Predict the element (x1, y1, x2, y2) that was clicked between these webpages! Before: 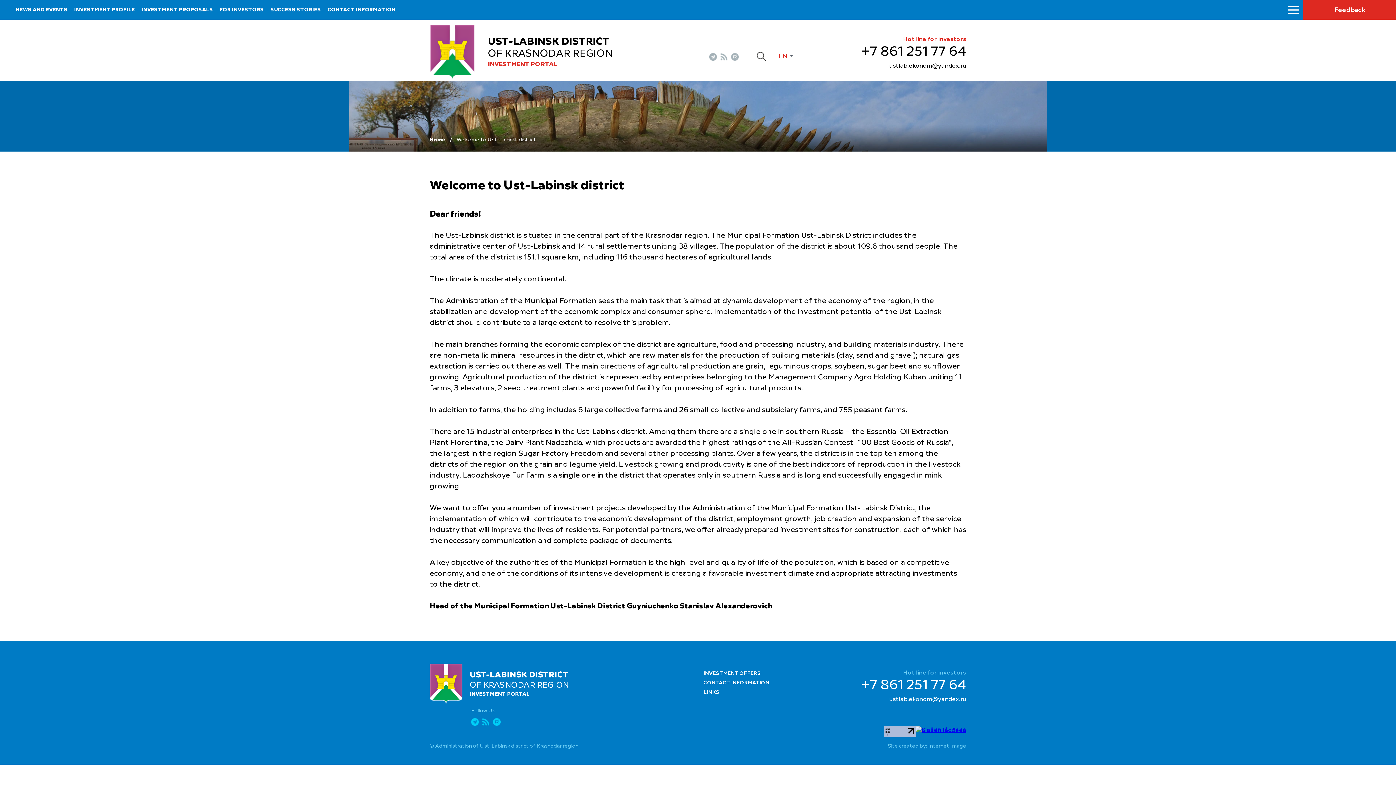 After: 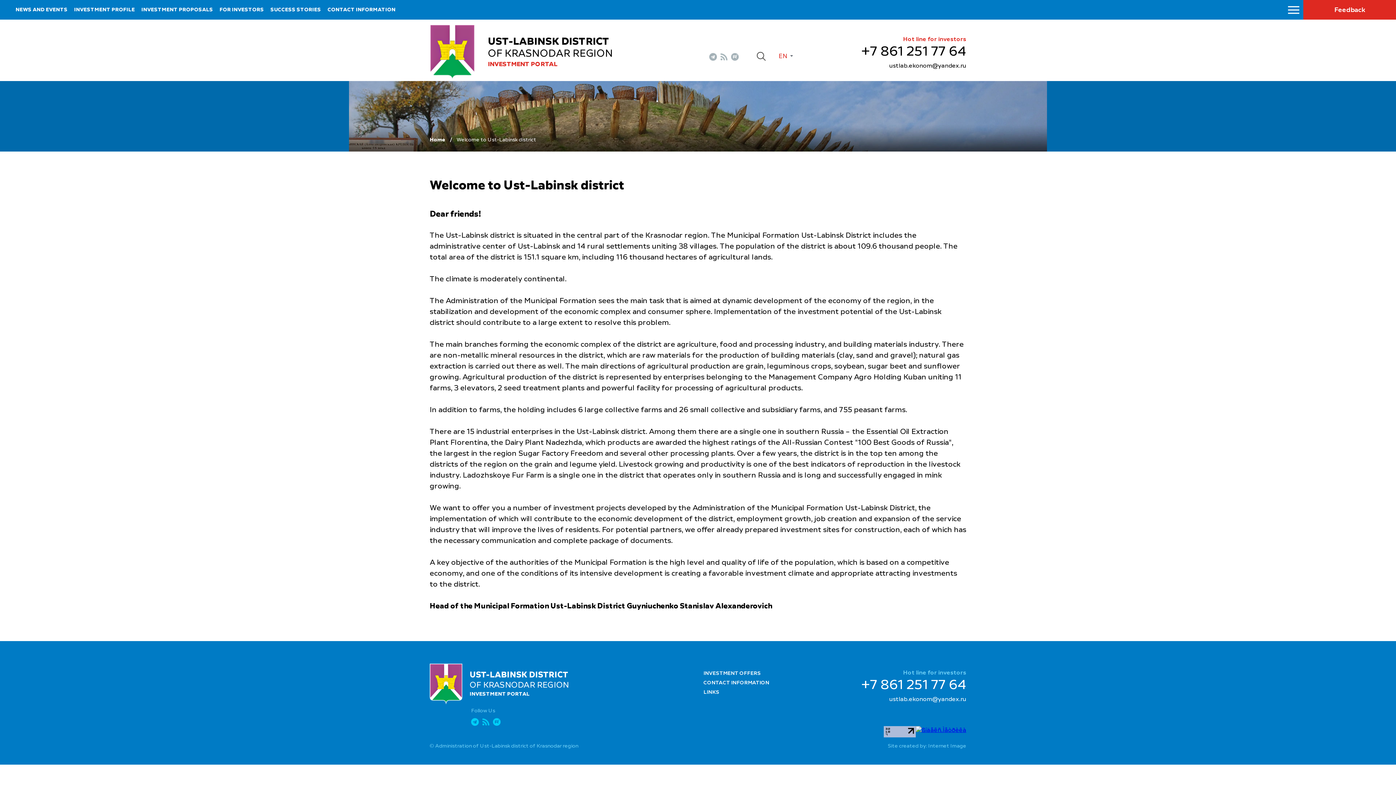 Action: bbox: (889, 697, 966, 702) label: ustlab.ekonom@yandex.ru